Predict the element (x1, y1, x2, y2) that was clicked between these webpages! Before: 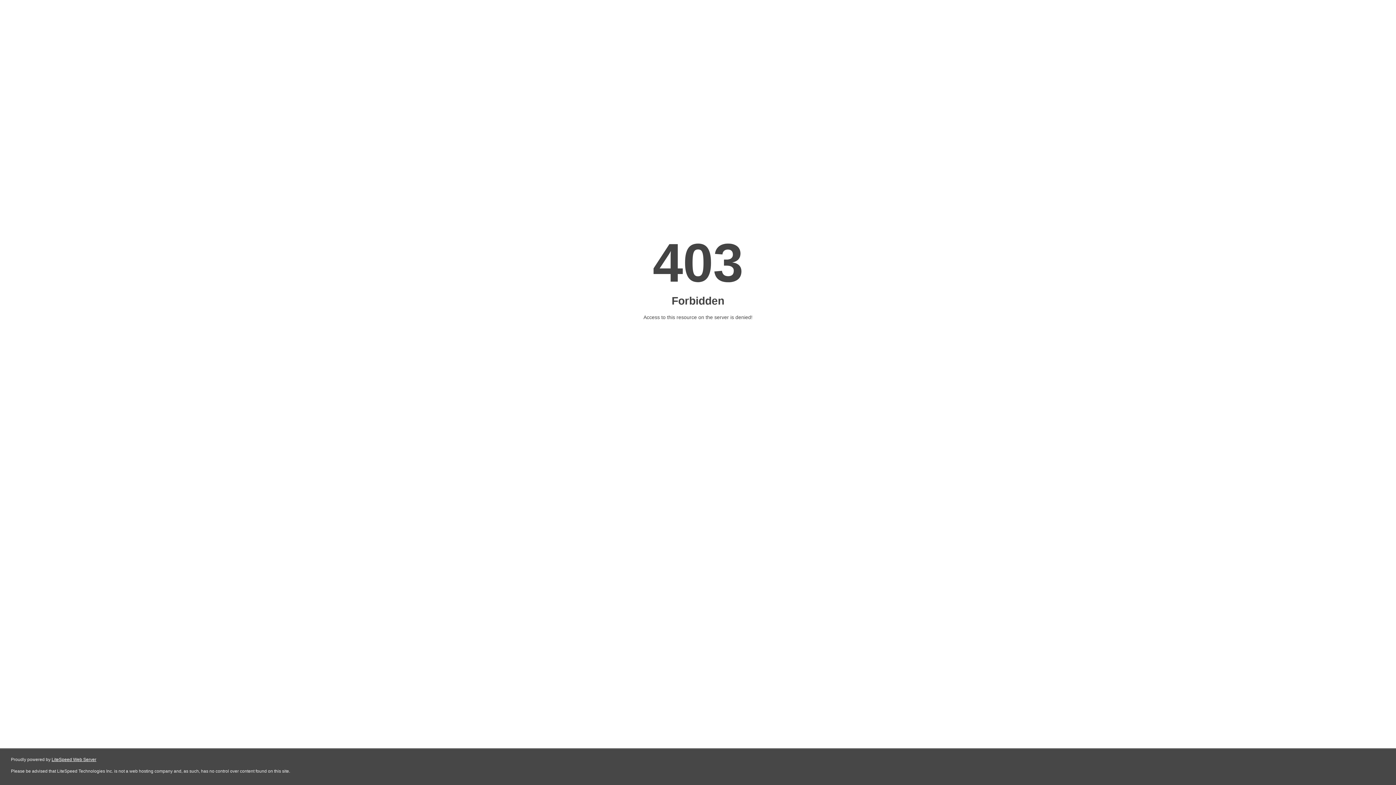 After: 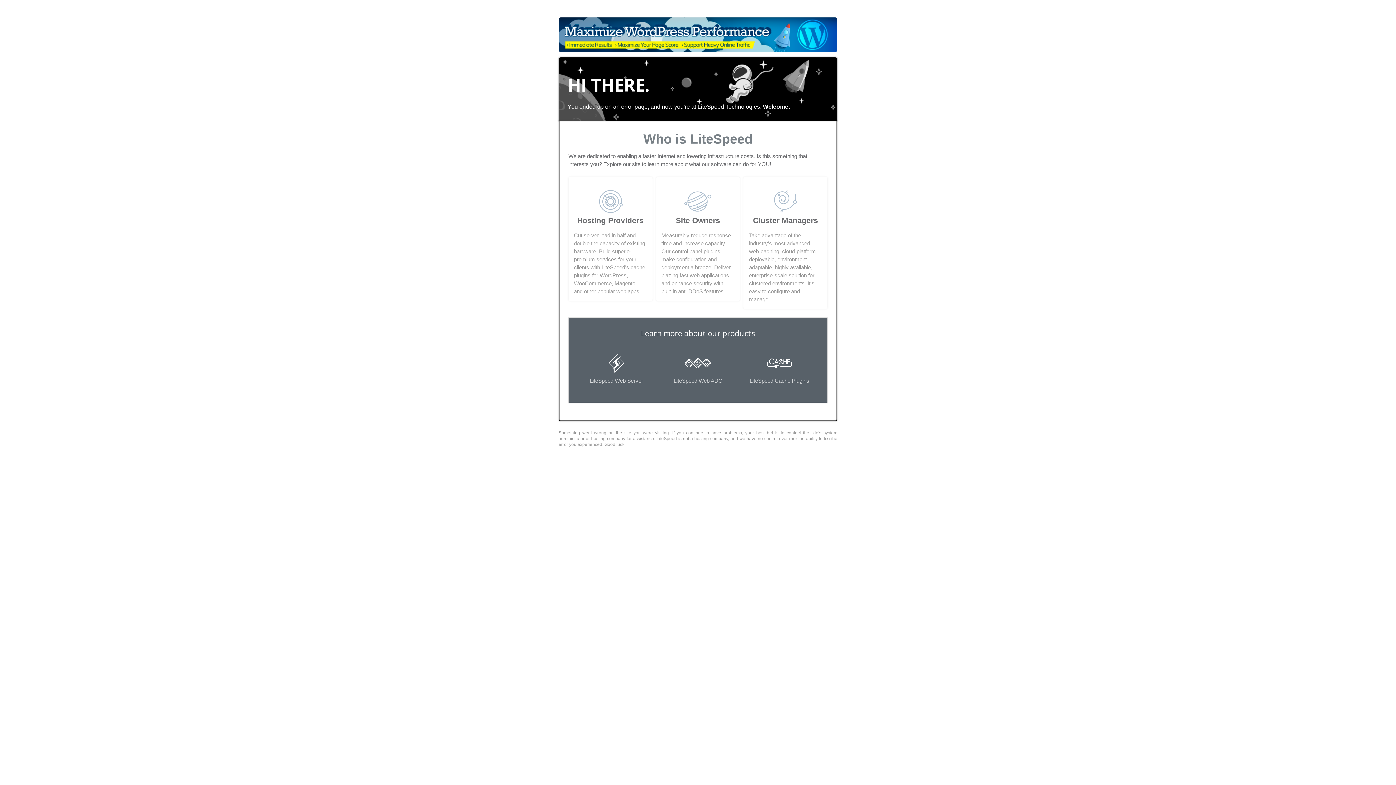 Action: bbox: (51, 757, 96, 762) label: LiteSpeed Web Server